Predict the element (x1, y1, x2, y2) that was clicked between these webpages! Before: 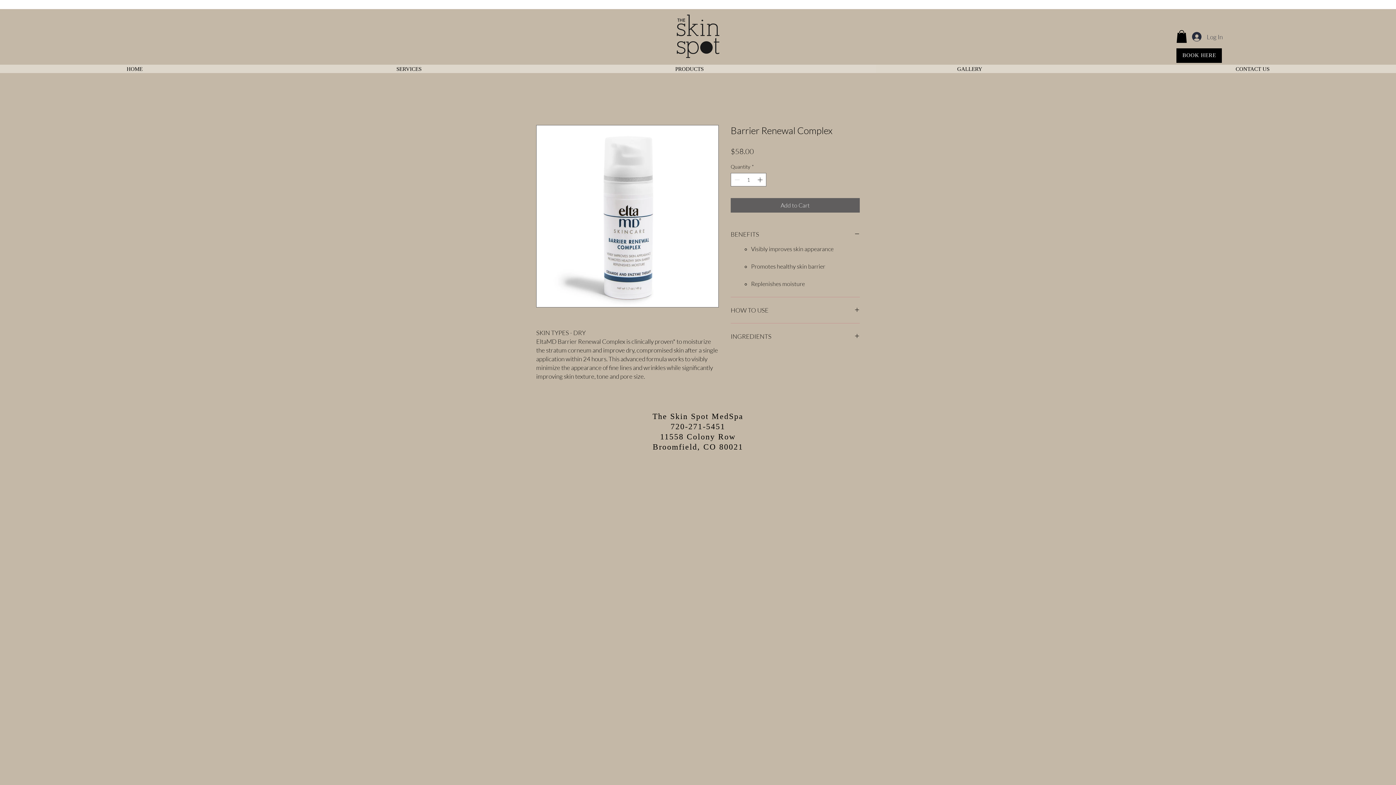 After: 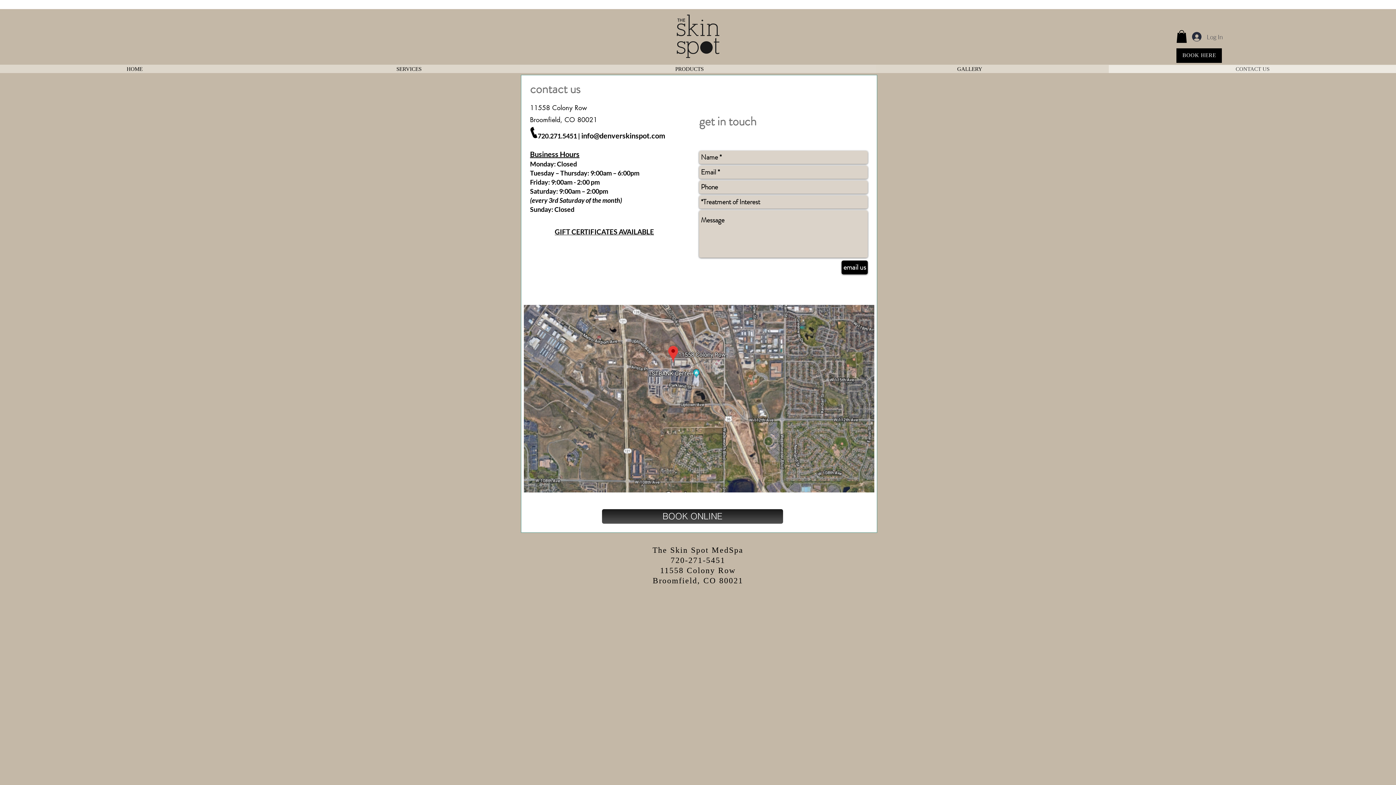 Action: bbox: (1109, 64, 1396, 72) label: CONTACT US